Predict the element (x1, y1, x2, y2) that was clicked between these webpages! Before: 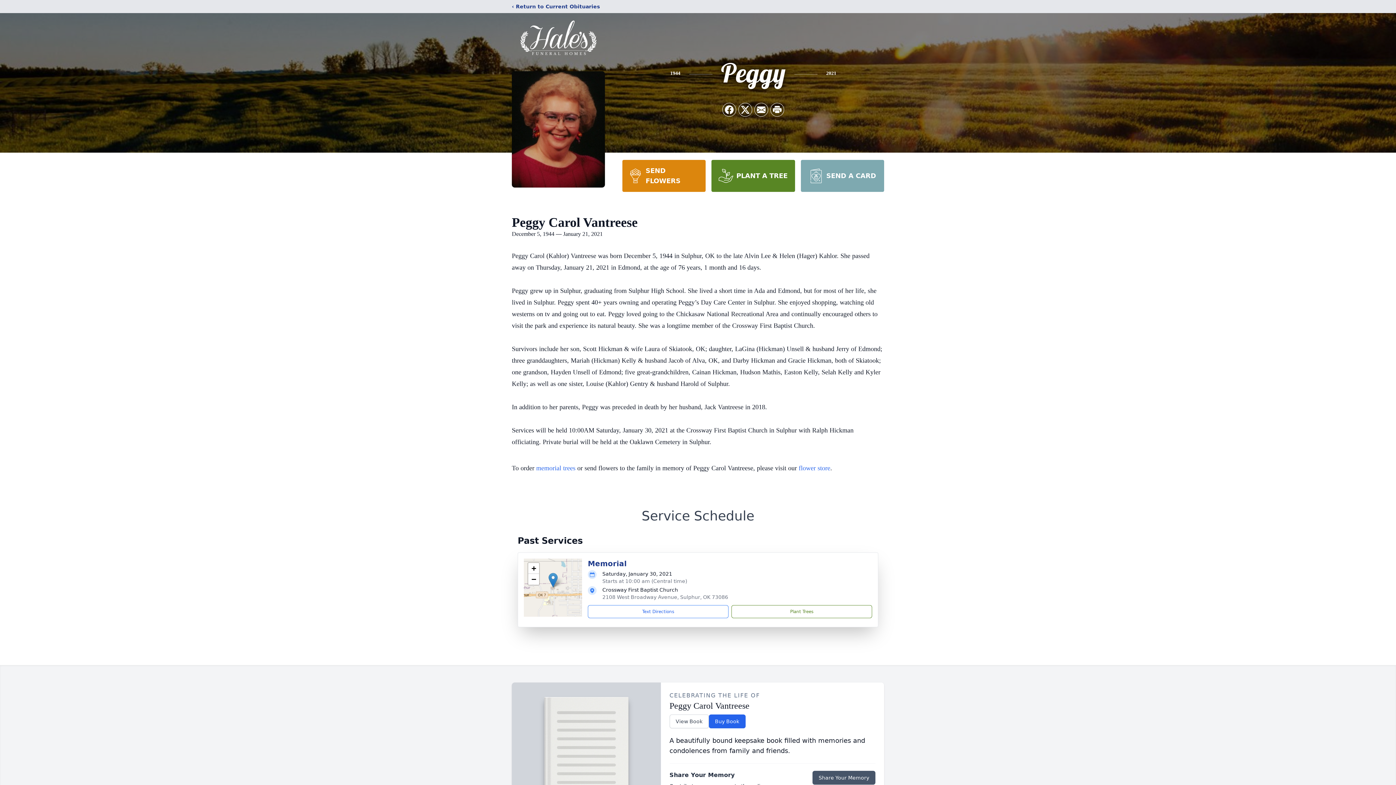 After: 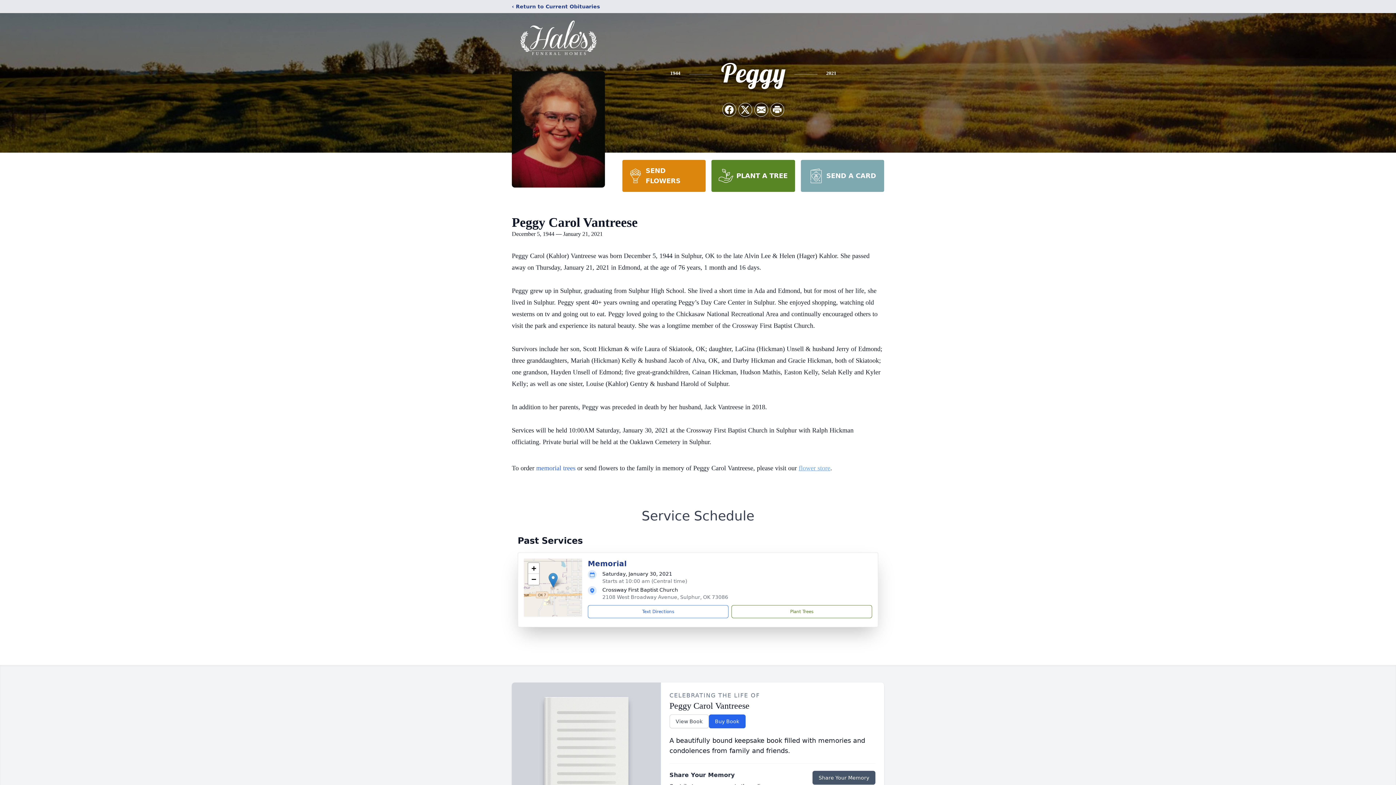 Action: label: flower store bbox: (798, 464, 830, 472)